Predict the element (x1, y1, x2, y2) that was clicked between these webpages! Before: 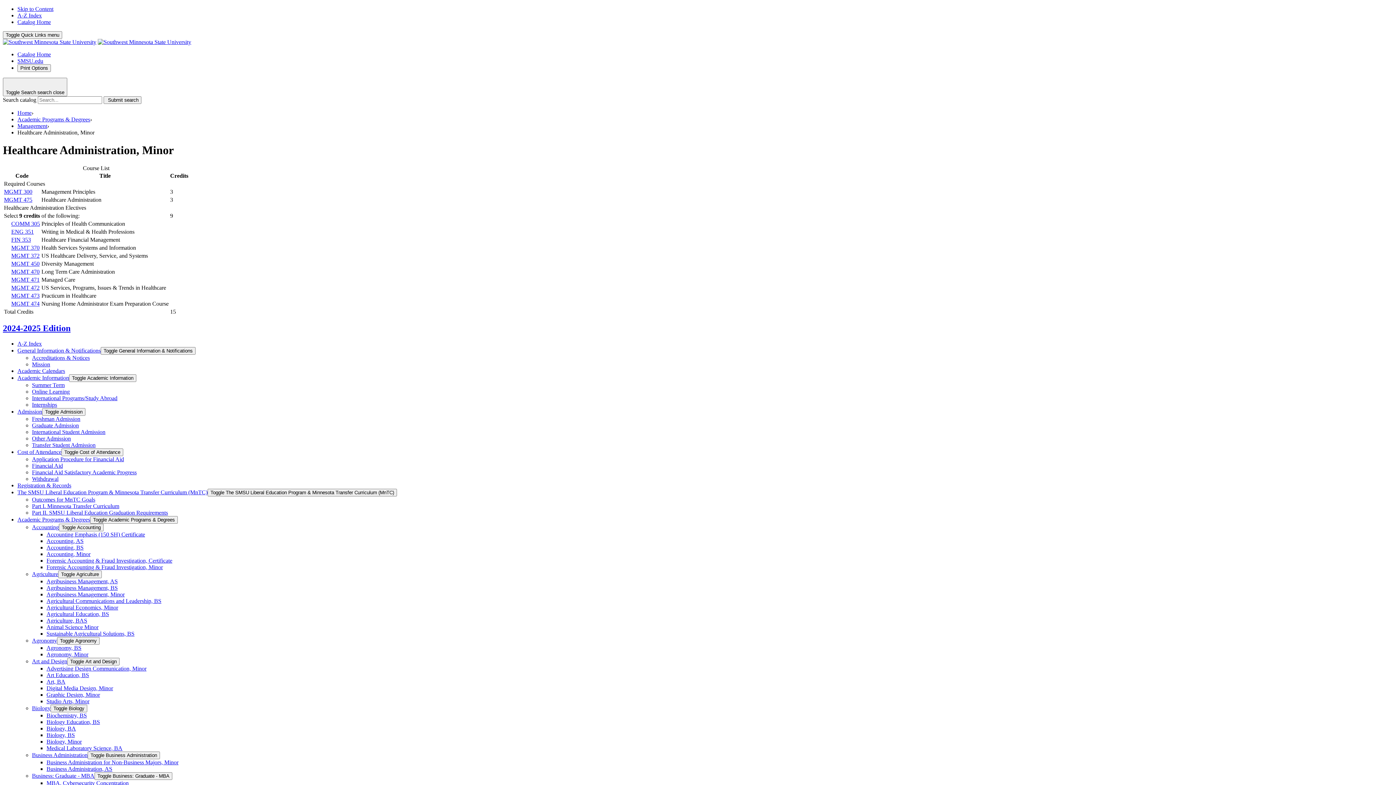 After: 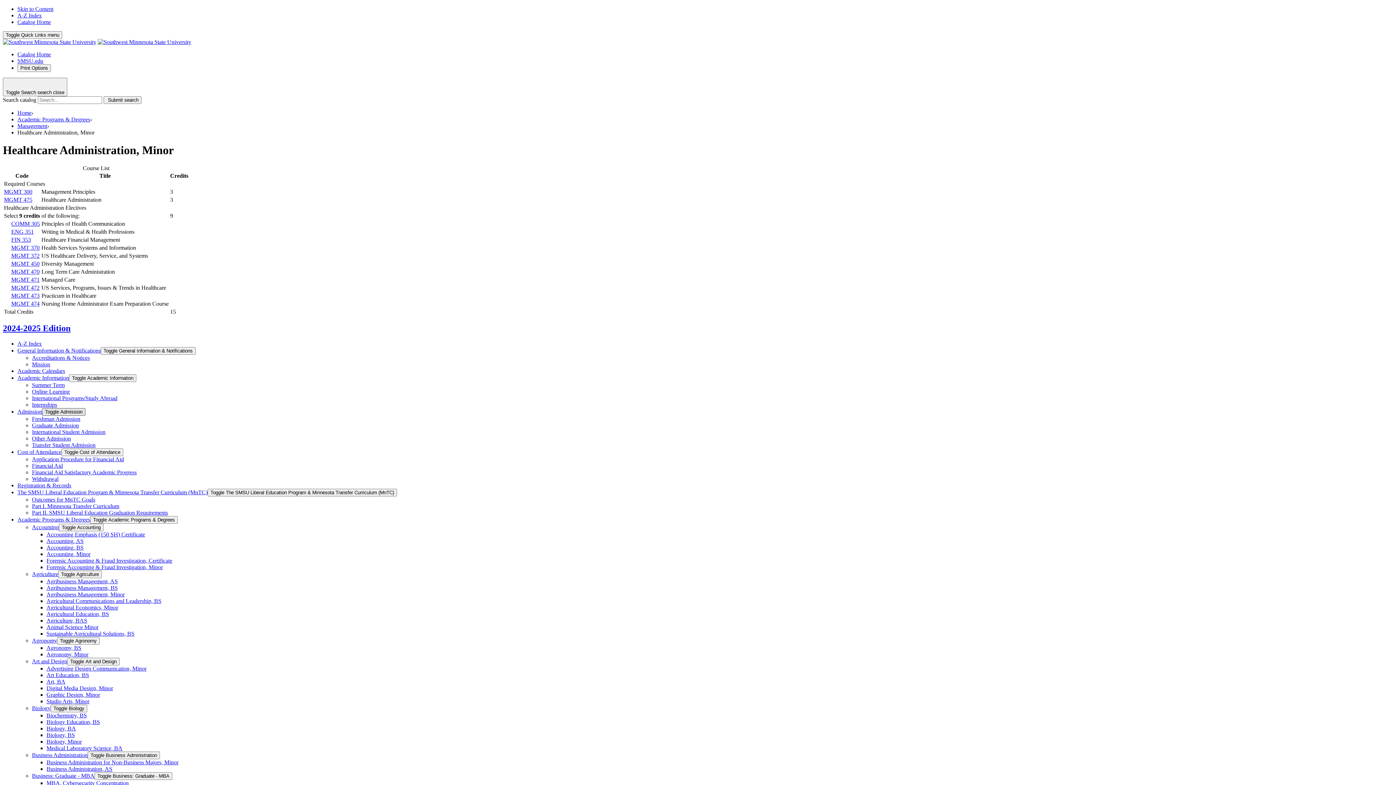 Action: bbox: (42, 408, 85, 415) label: Toggle Admission